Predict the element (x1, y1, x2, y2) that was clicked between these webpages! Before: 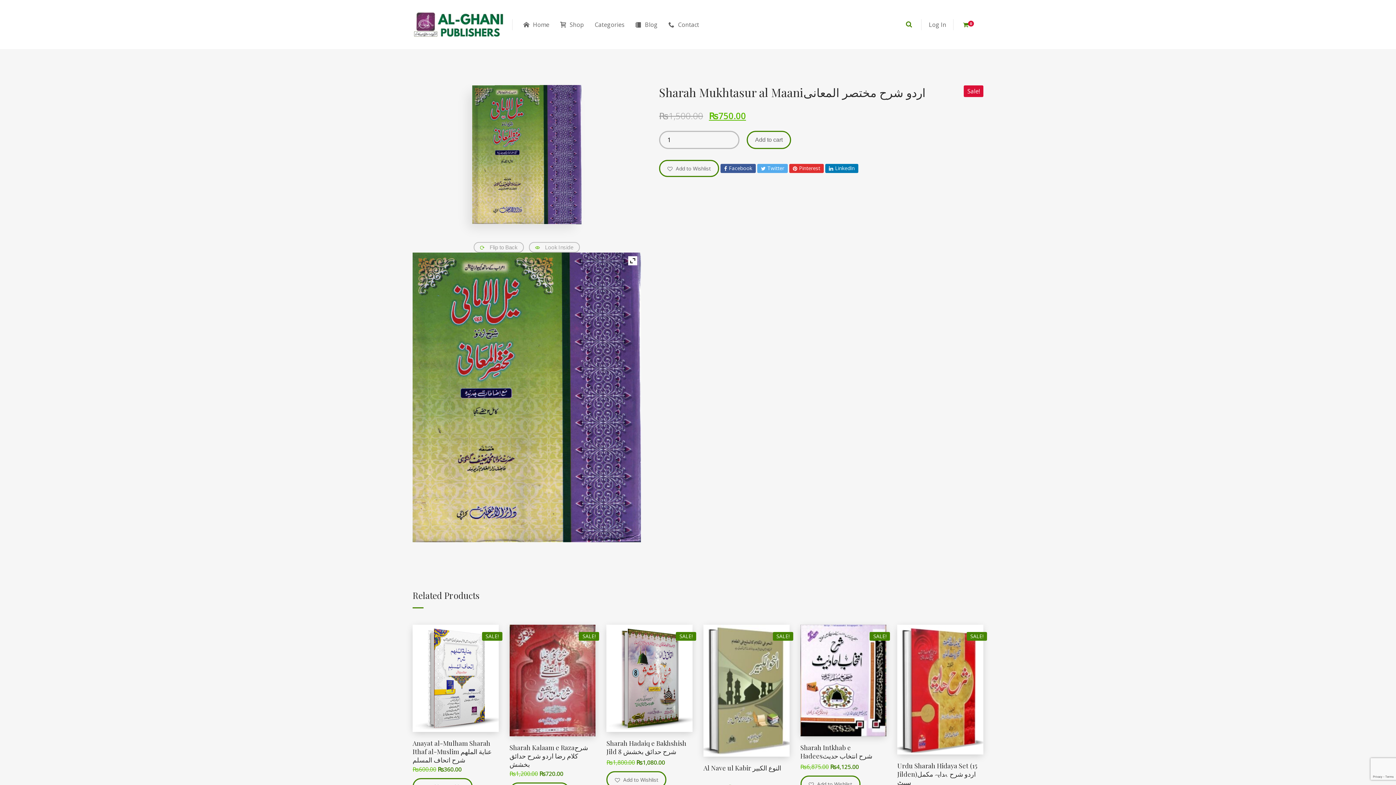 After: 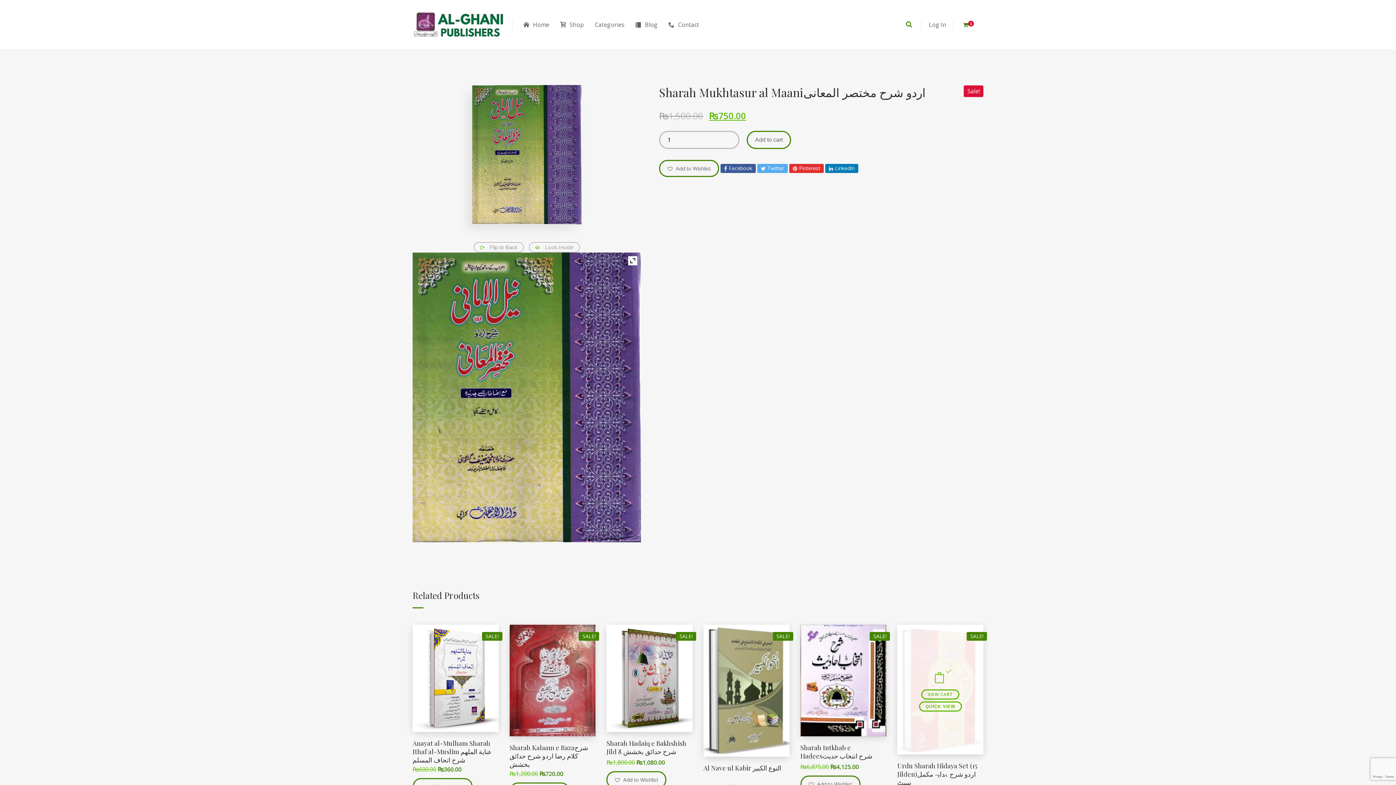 Action: bbox: (930, 673, 950, 692)